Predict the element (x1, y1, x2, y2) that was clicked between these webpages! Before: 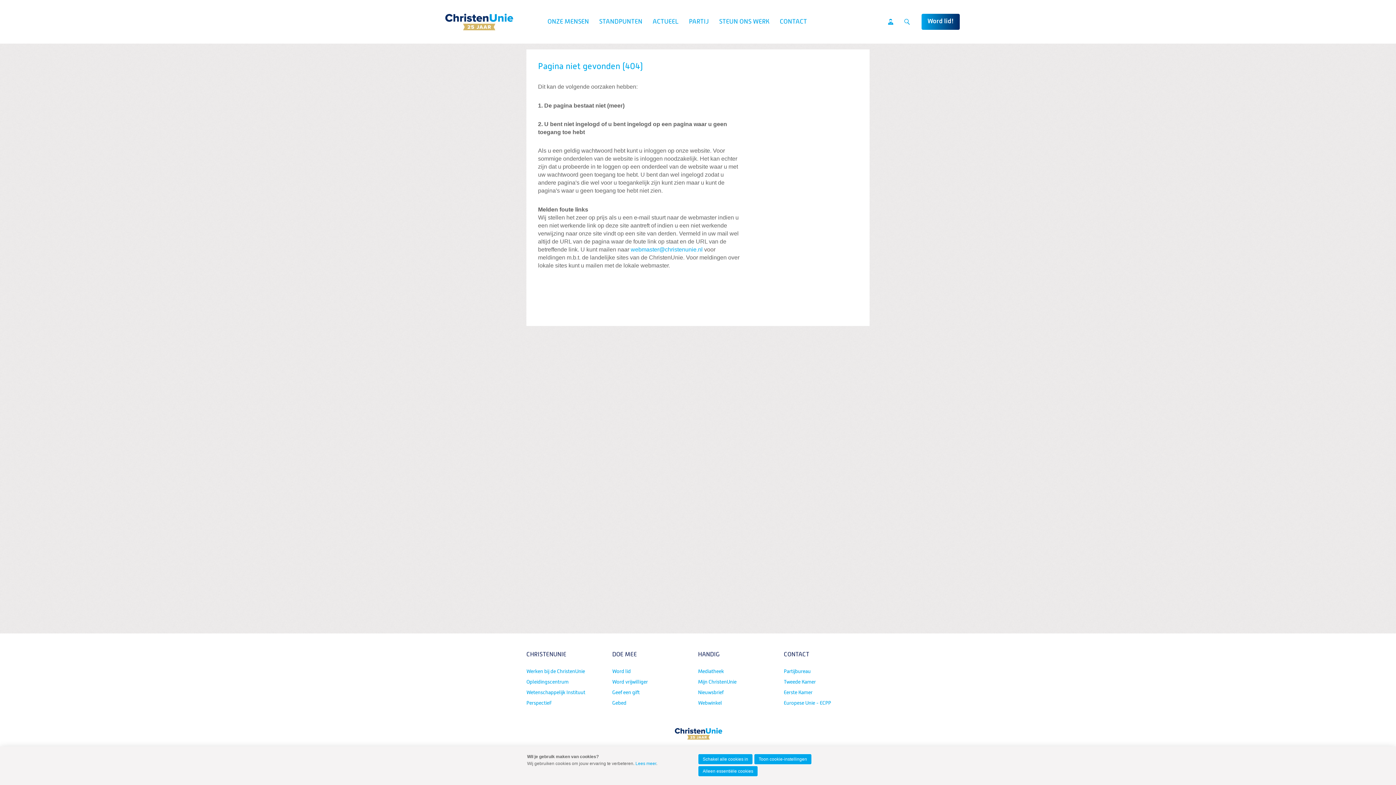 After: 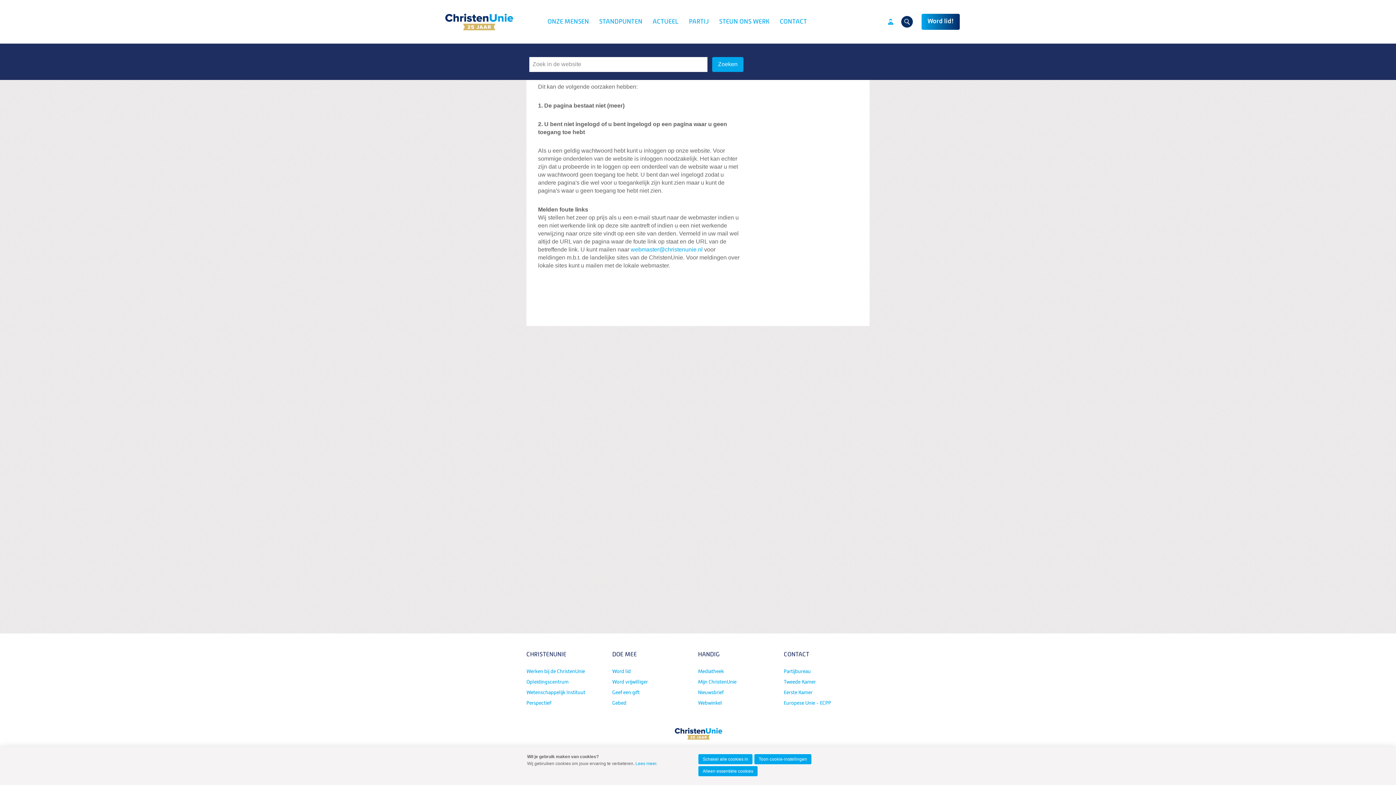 Action: label: Zoeken bbox: (901, 16, 913, 27)